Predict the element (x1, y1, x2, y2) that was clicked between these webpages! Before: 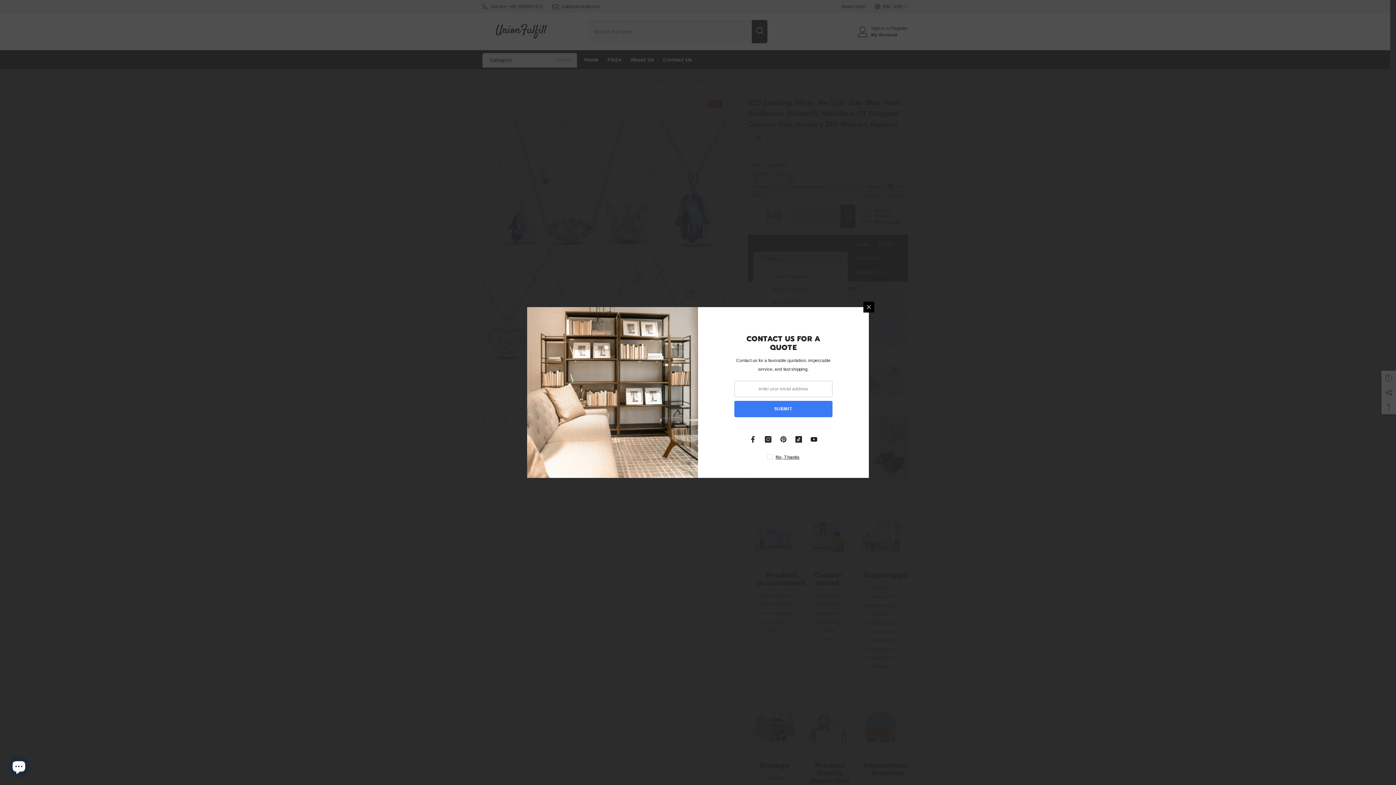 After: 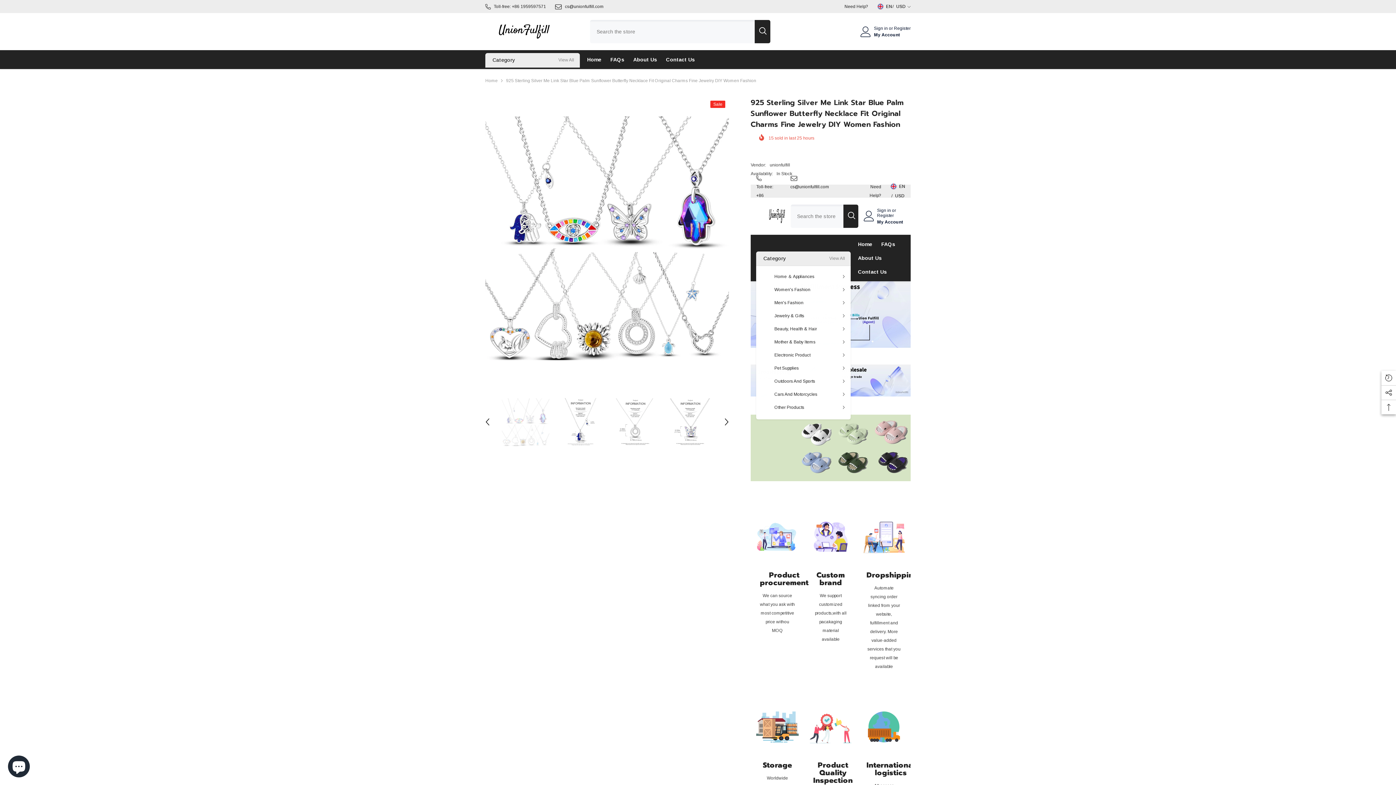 Action: bbox: (778, 301, 789, 312) label: Close